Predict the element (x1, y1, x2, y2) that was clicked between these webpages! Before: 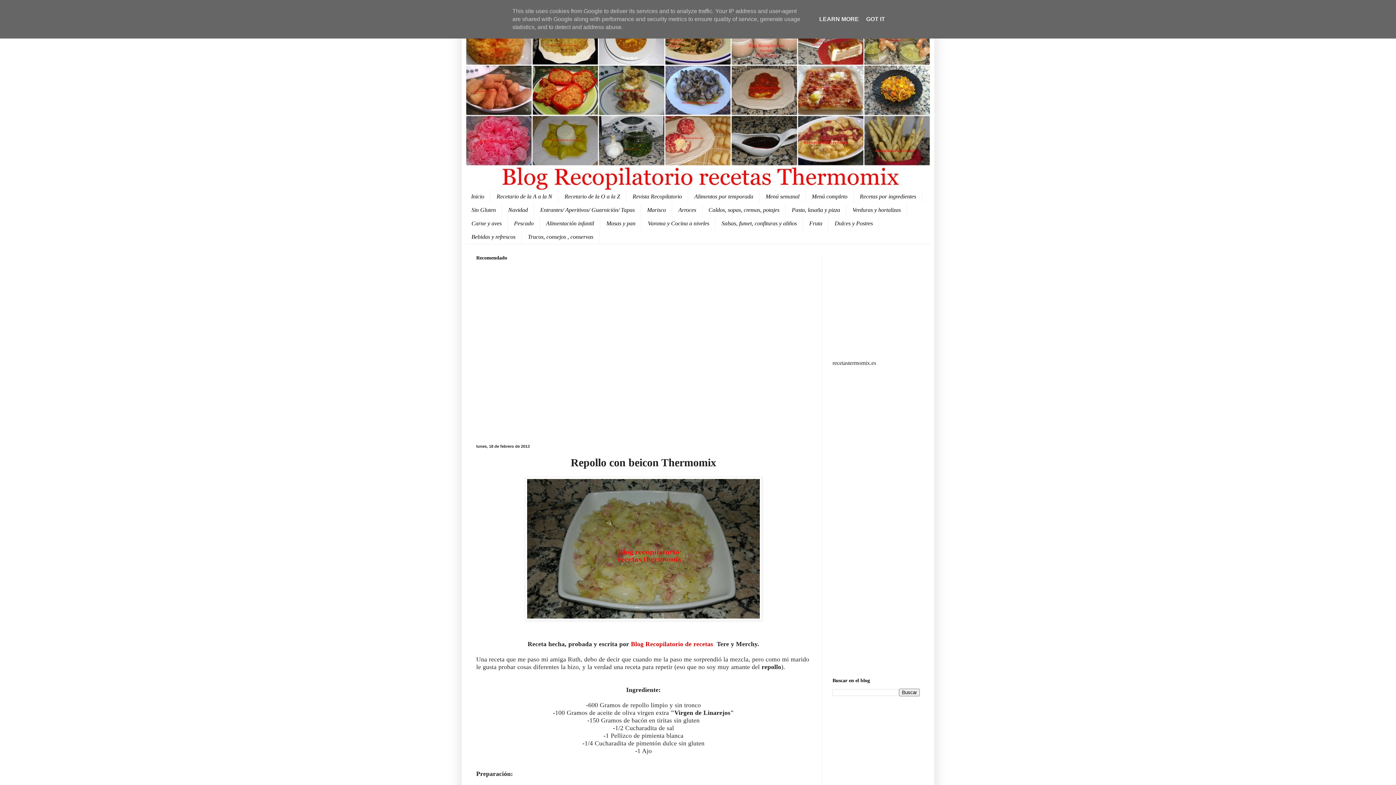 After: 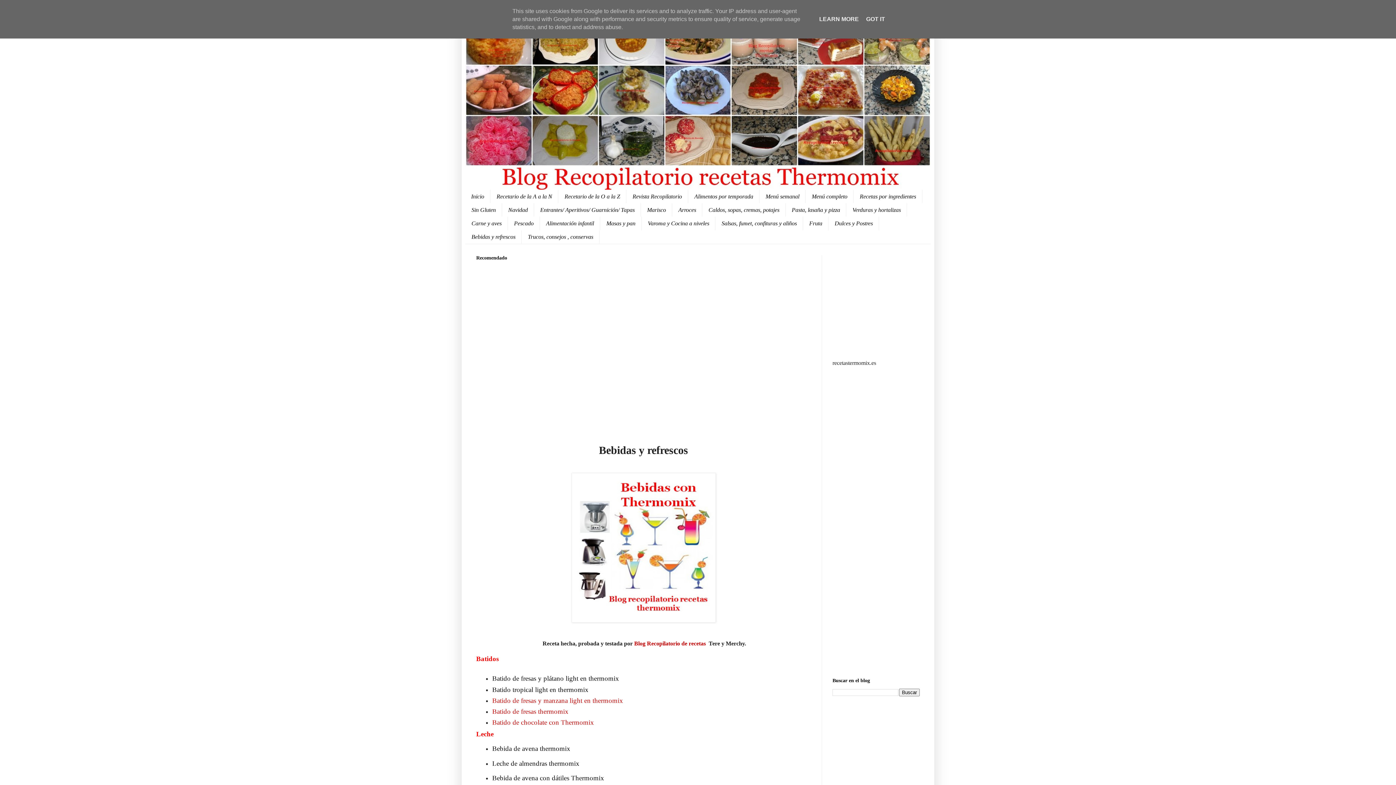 Action: label: Bebidas y refrescos bbox: (465, 230, 521, 243)